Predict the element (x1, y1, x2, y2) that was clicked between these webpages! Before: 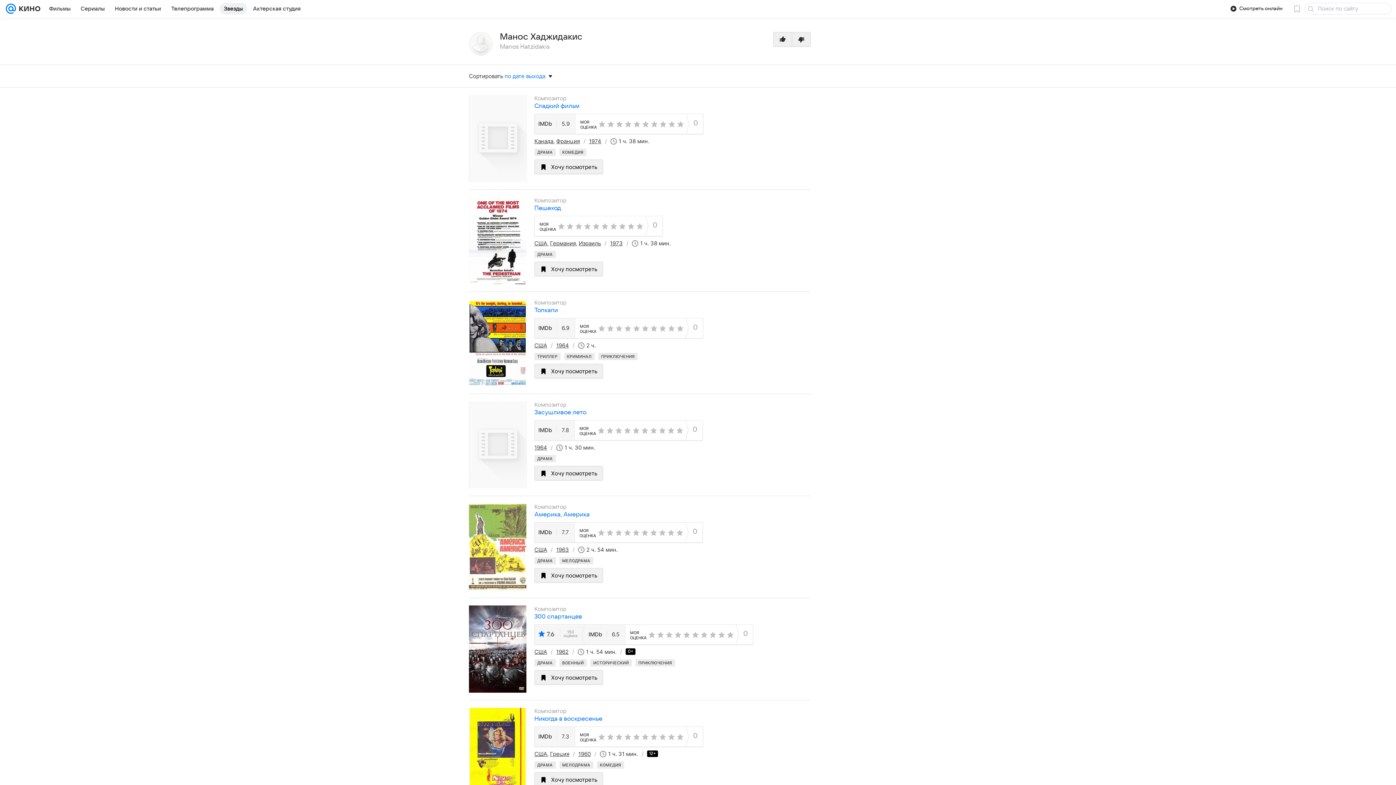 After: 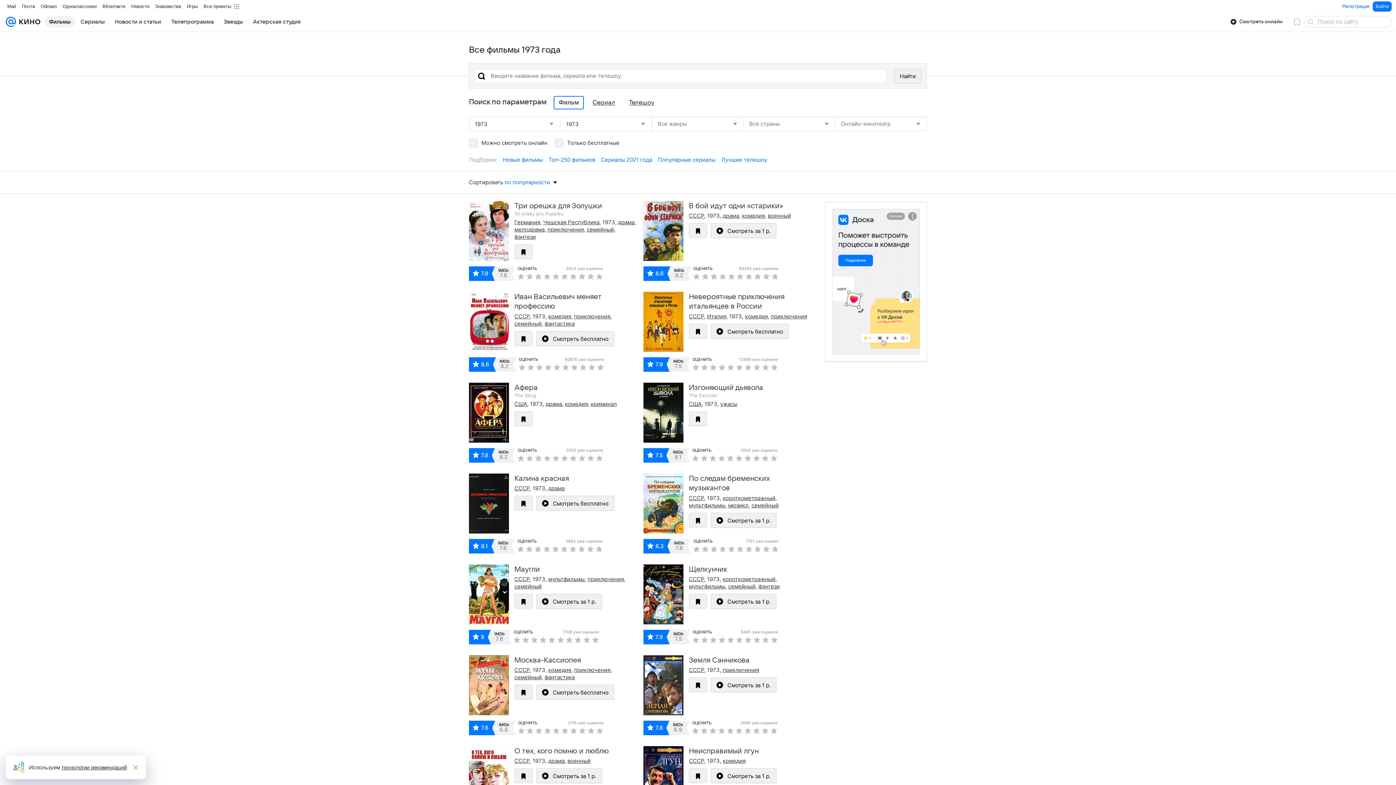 Action: label: 1973 bbox: (610, 239, 622, 246)